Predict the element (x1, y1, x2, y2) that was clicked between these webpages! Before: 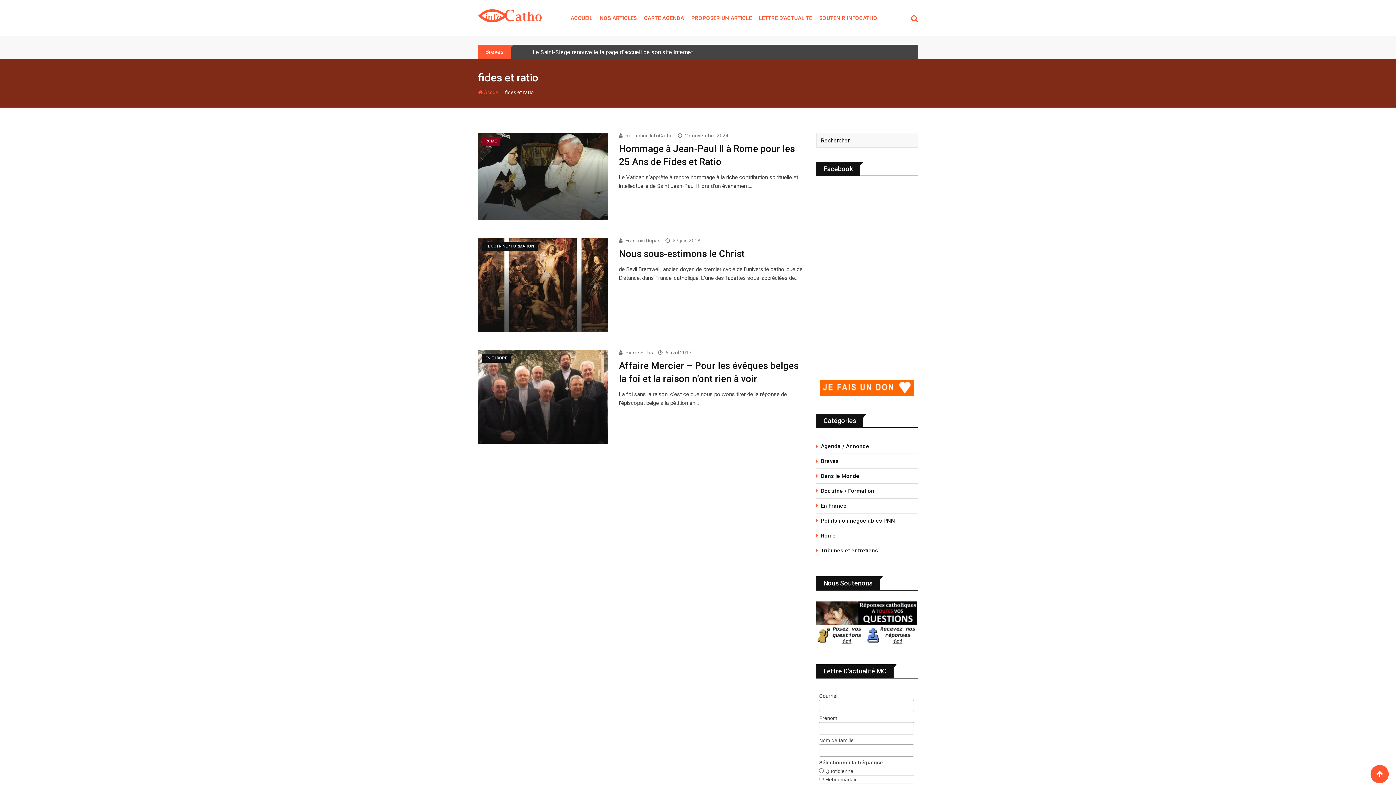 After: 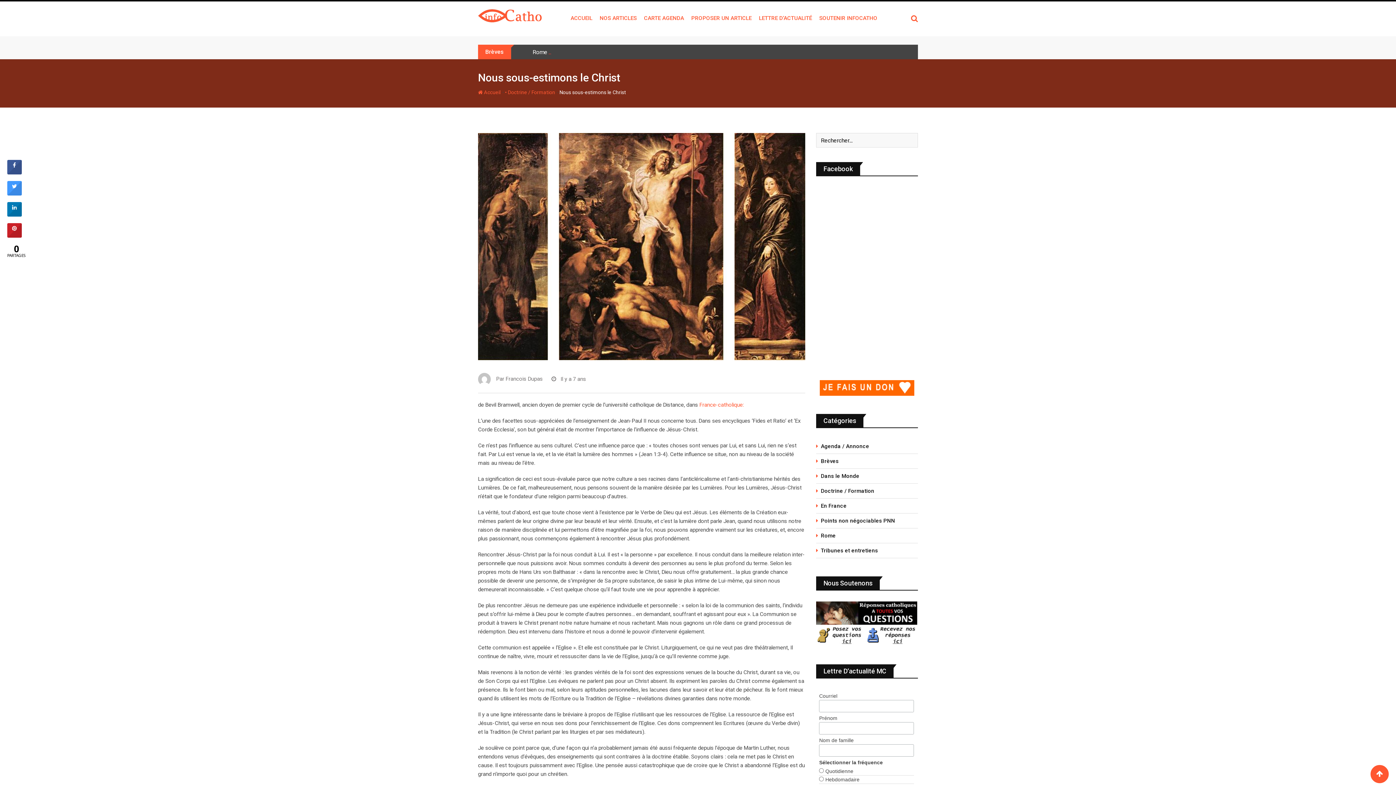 Action: label: Nous sous-estimons le Christ bbox: (619, 248, 744, 259)